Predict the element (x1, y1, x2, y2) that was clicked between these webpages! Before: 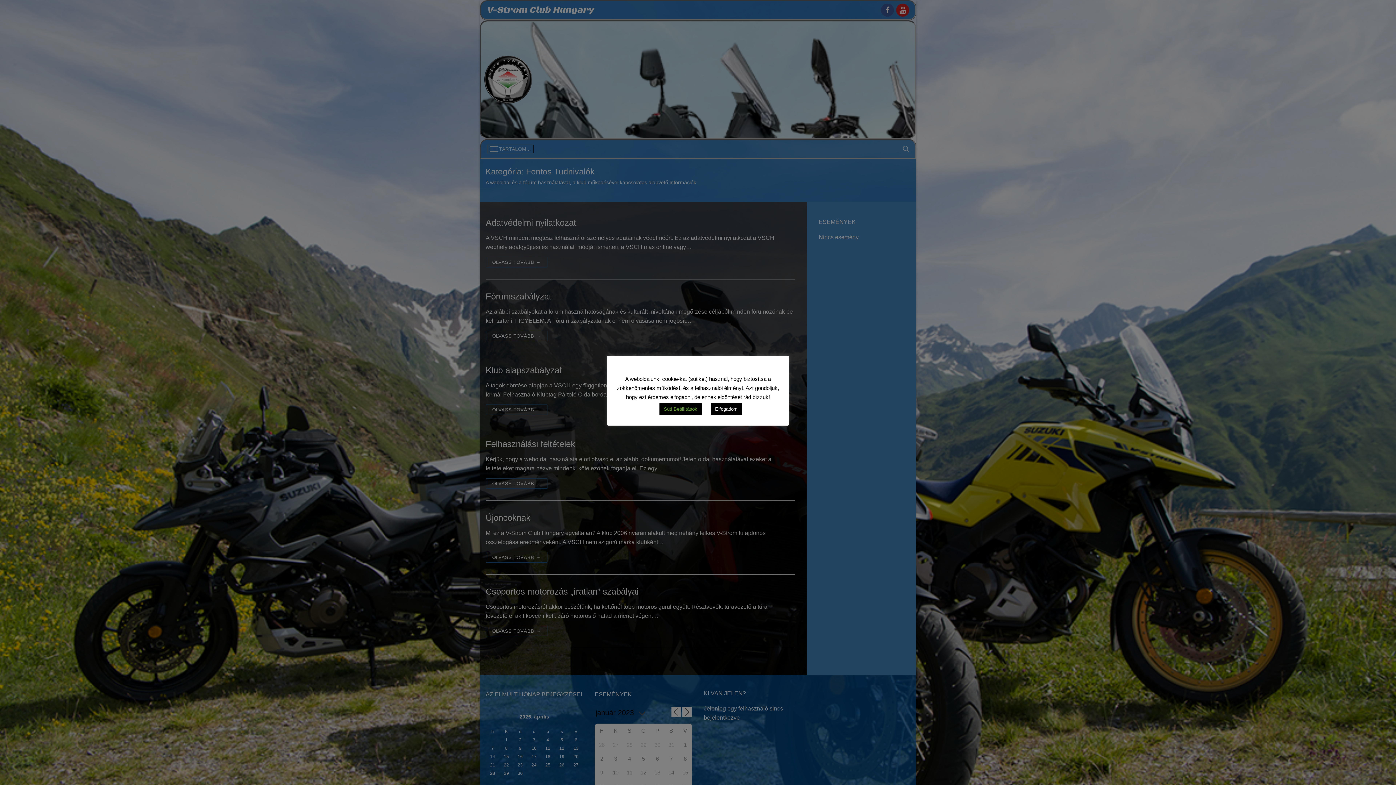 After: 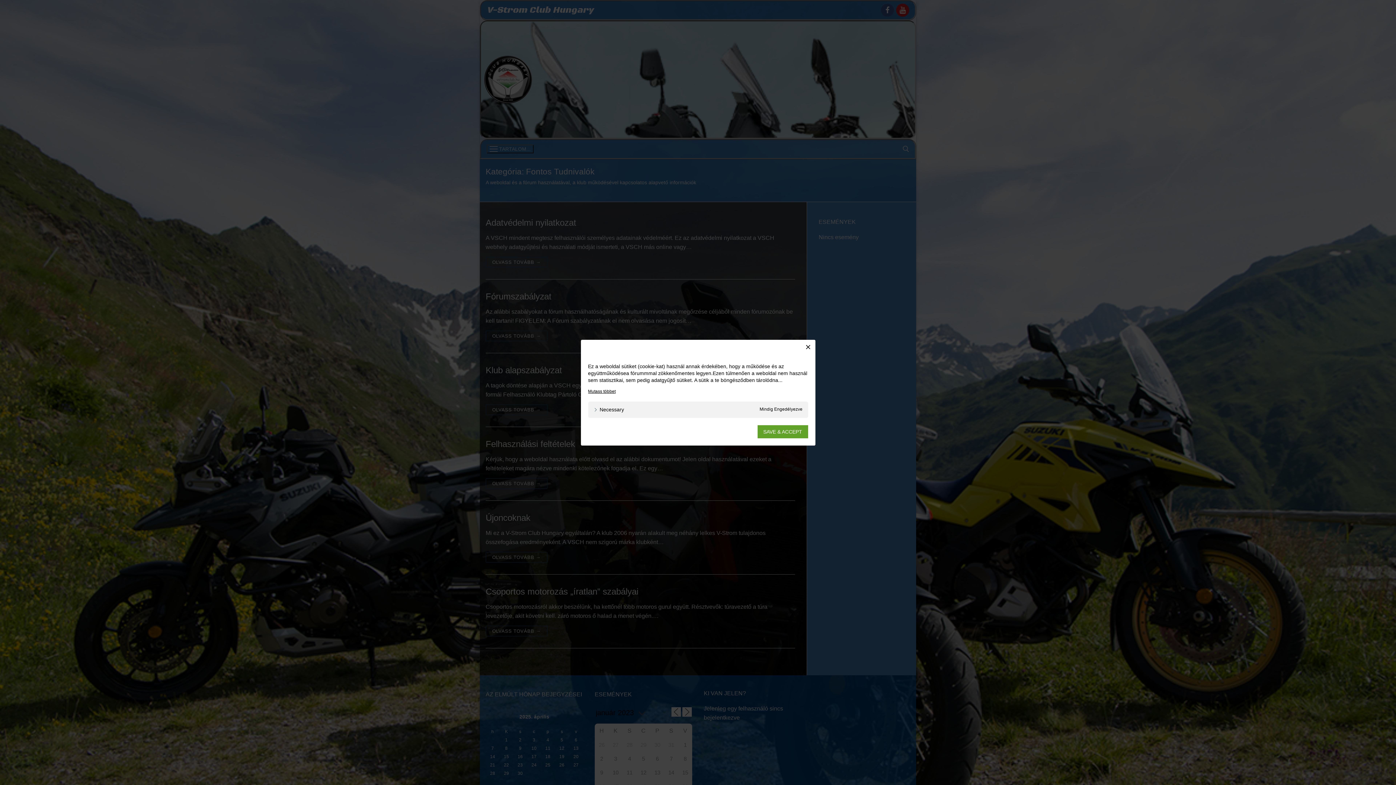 Action: bbox: (659, 403, 701, 415) label: Süti Beállítások